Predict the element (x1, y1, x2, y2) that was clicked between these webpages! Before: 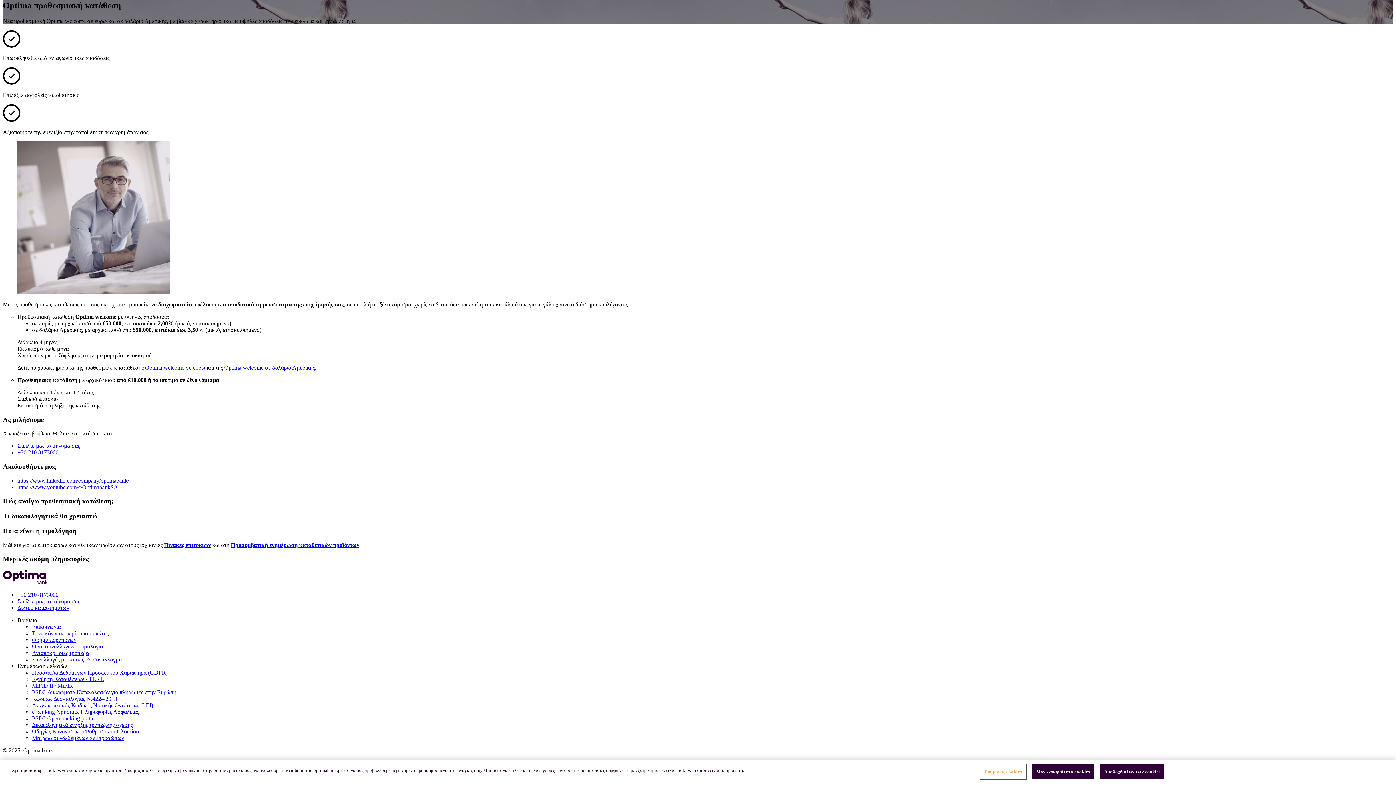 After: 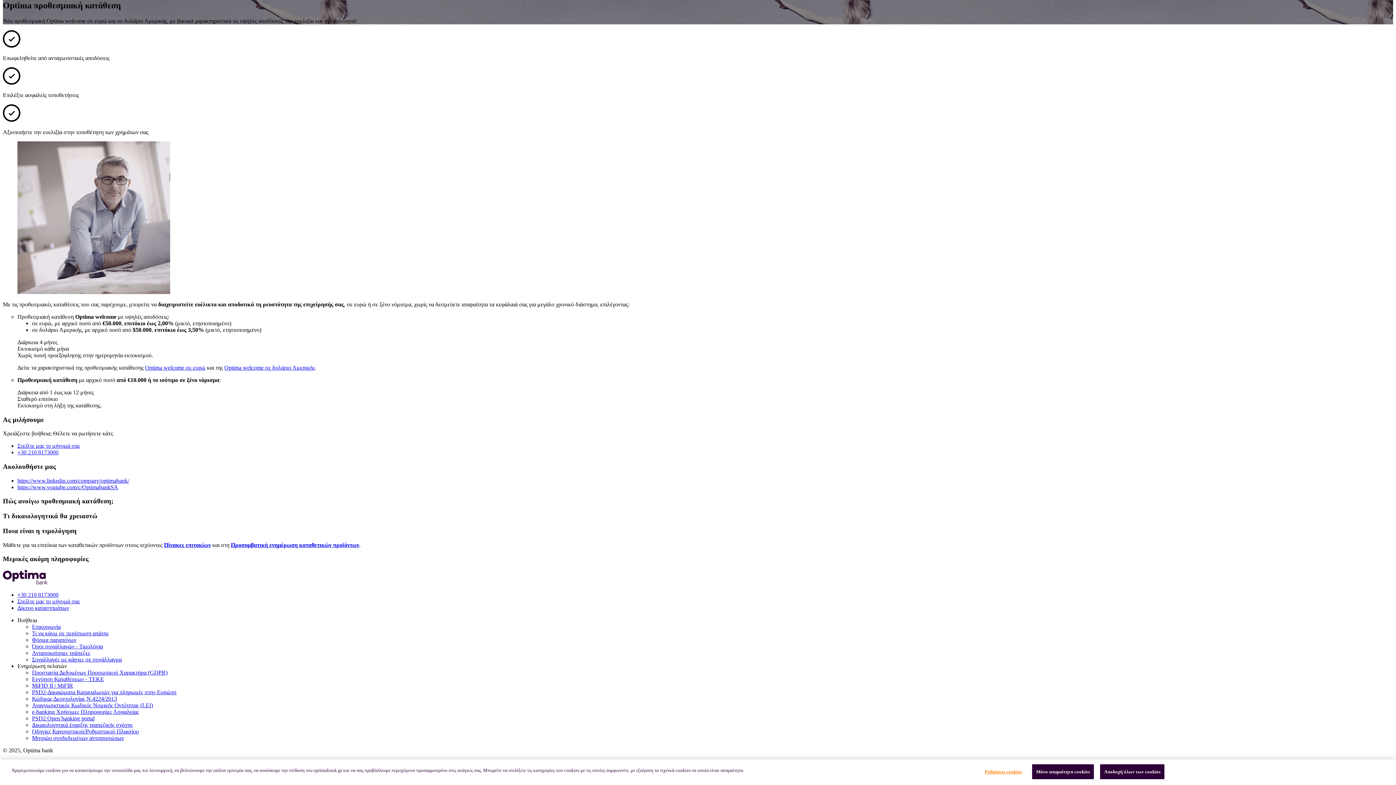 Action: label: Optima welcome σε δολάριο Αμερικής bbox: (224, 364, 314, 370)